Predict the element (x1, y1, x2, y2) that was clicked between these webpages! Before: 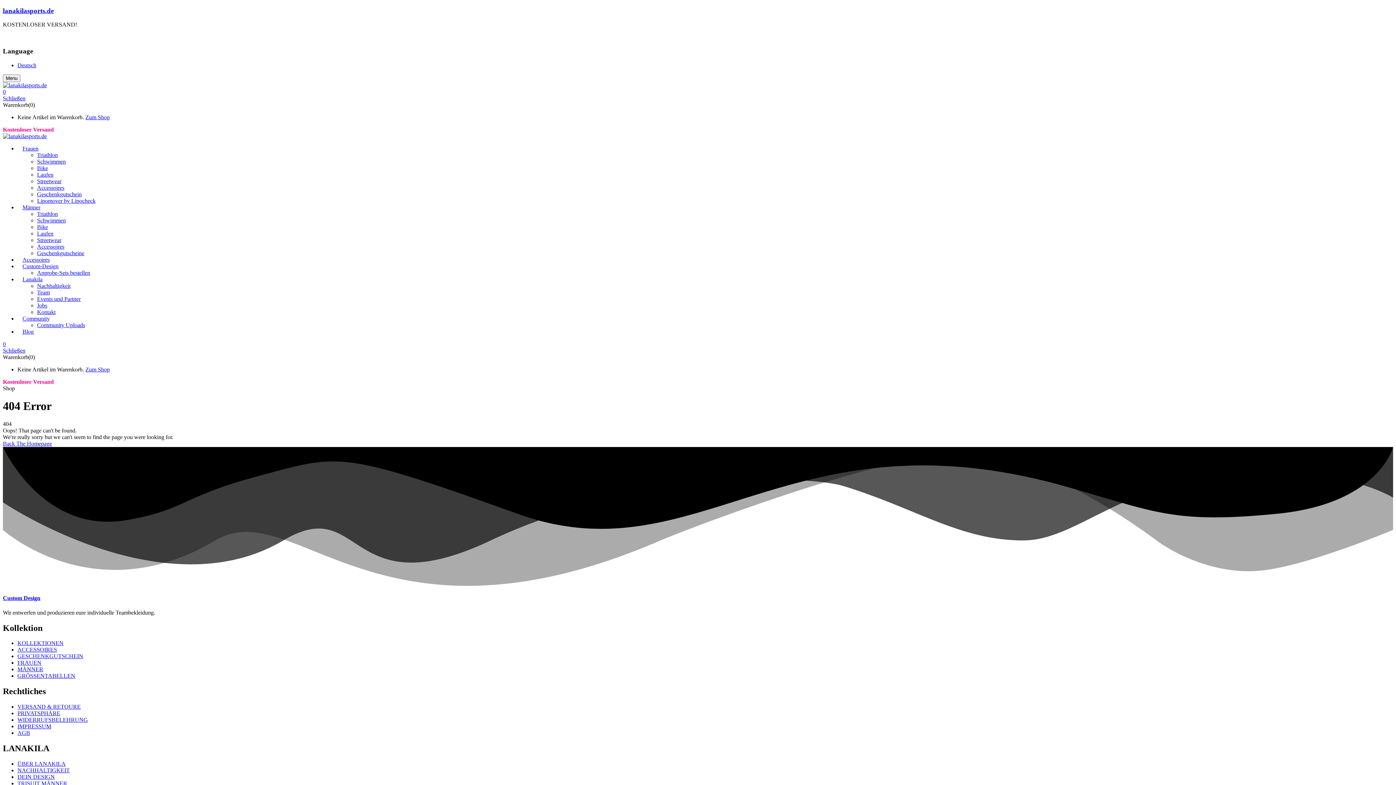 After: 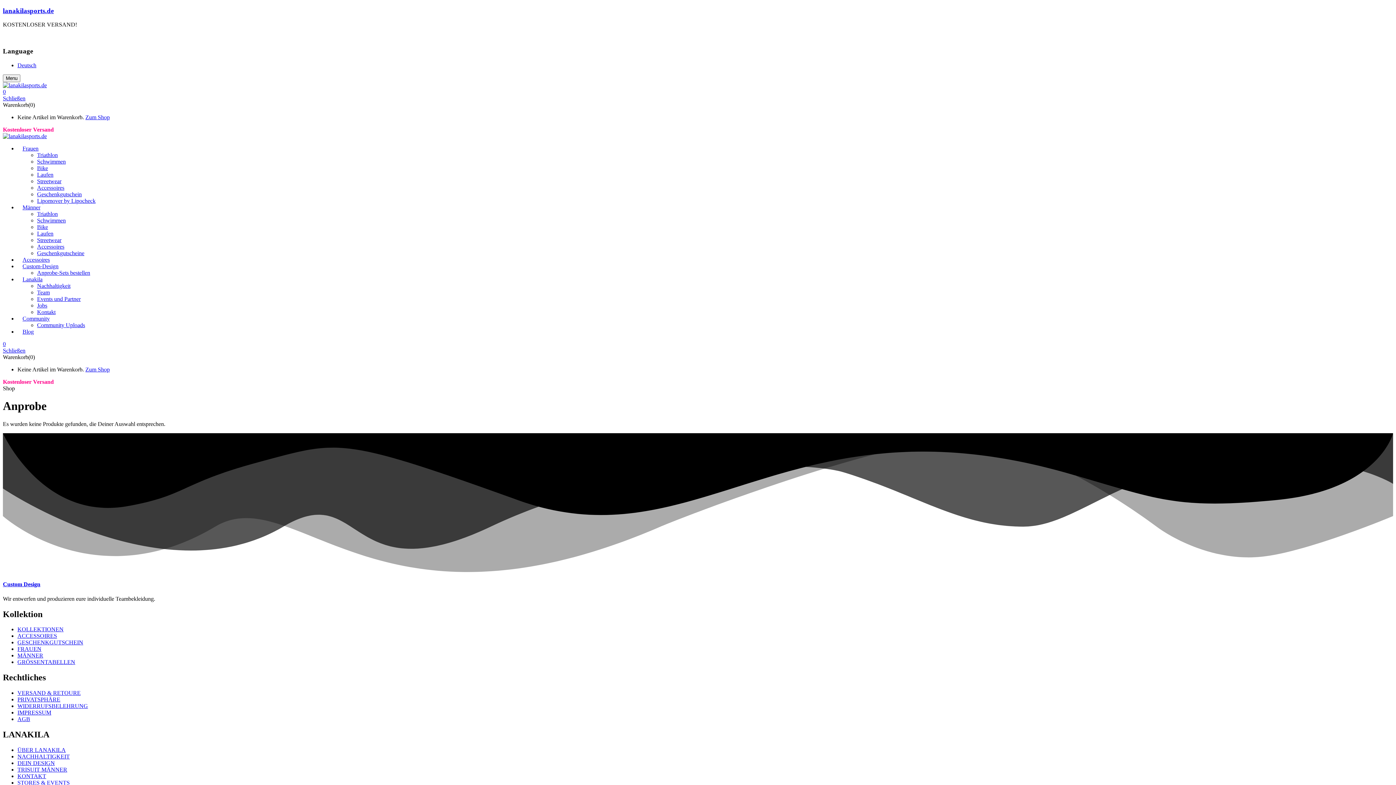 Action: bbox: (37, 269, 90, 275) label: Anprobe-Sets bestellen